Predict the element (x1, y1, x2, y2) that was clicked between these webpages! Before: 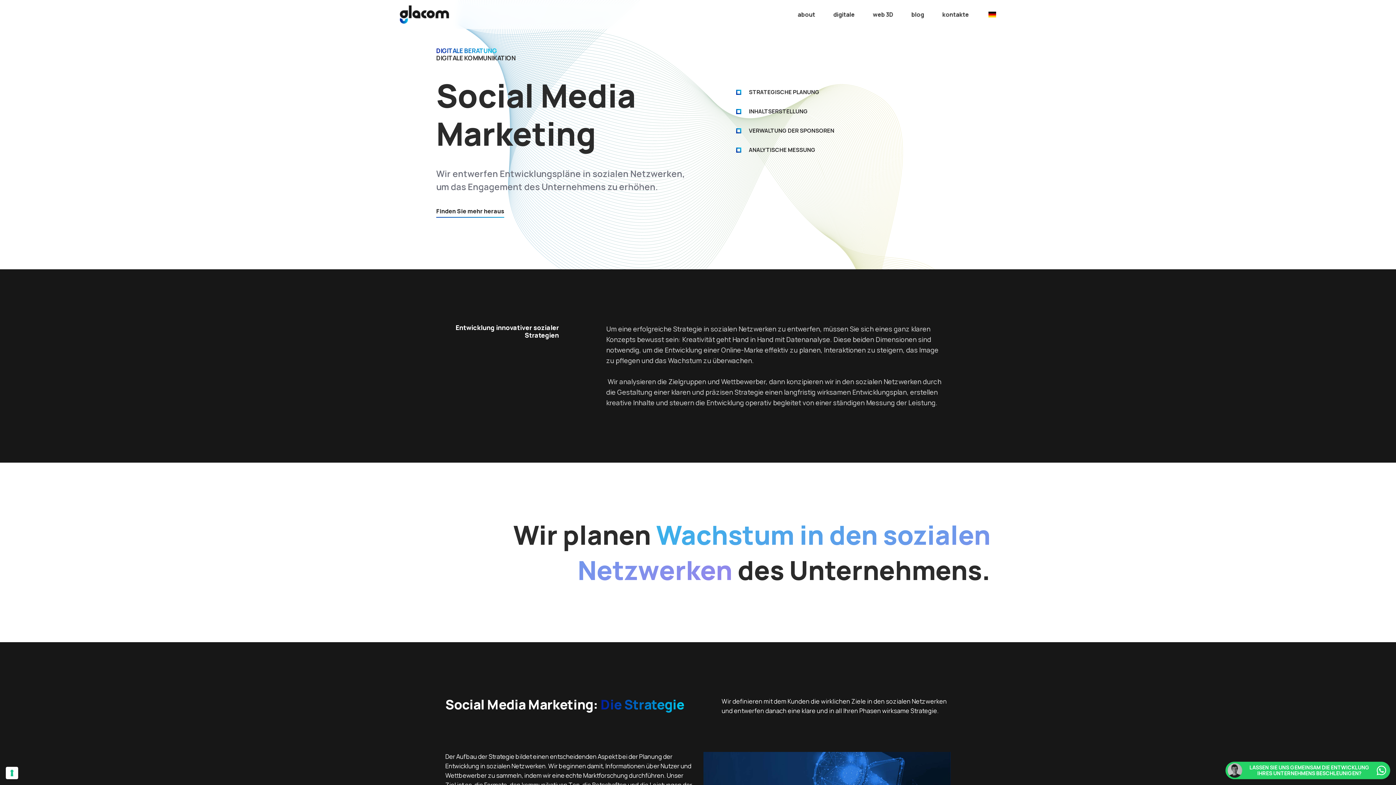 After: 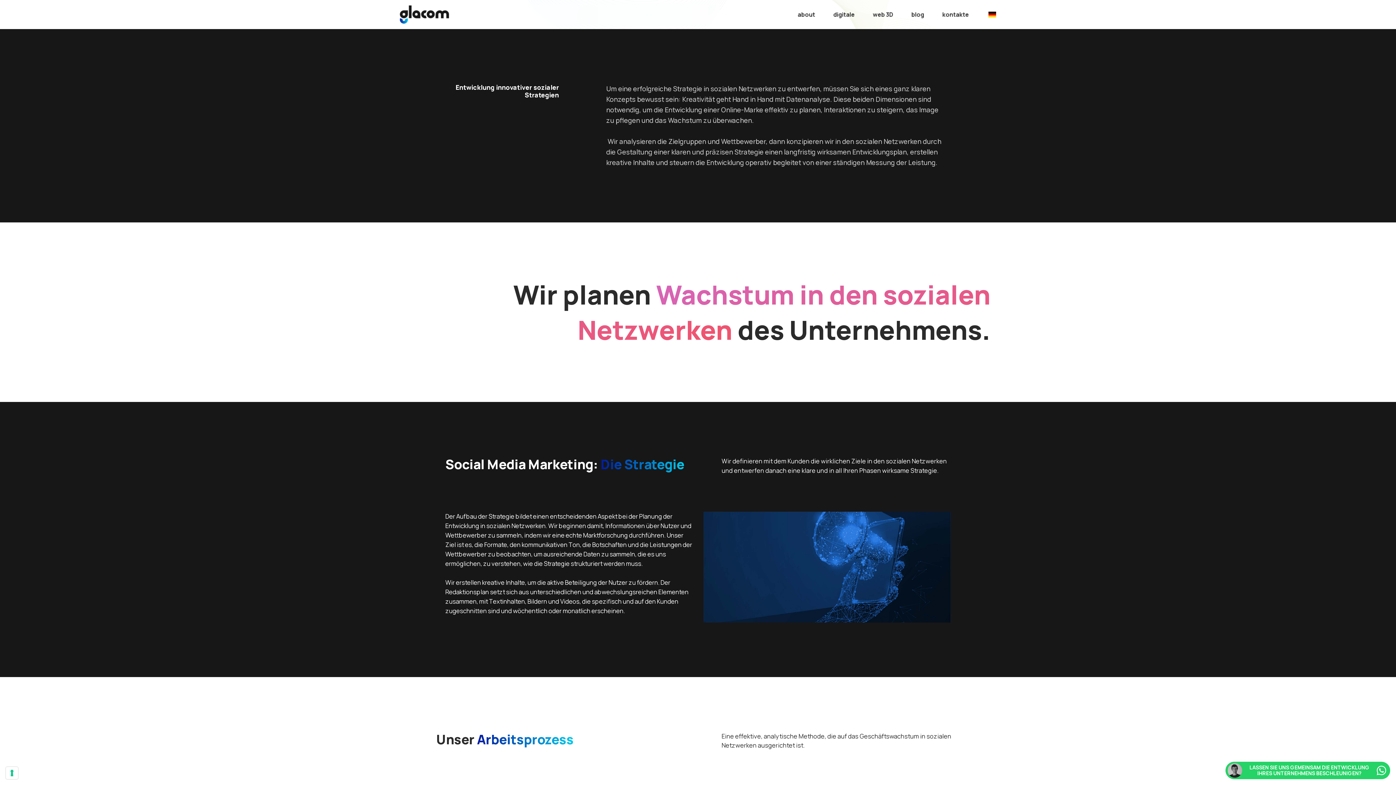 Action: label: Finden Sie mehr heraus bbox: (436, 208, 504, 214)